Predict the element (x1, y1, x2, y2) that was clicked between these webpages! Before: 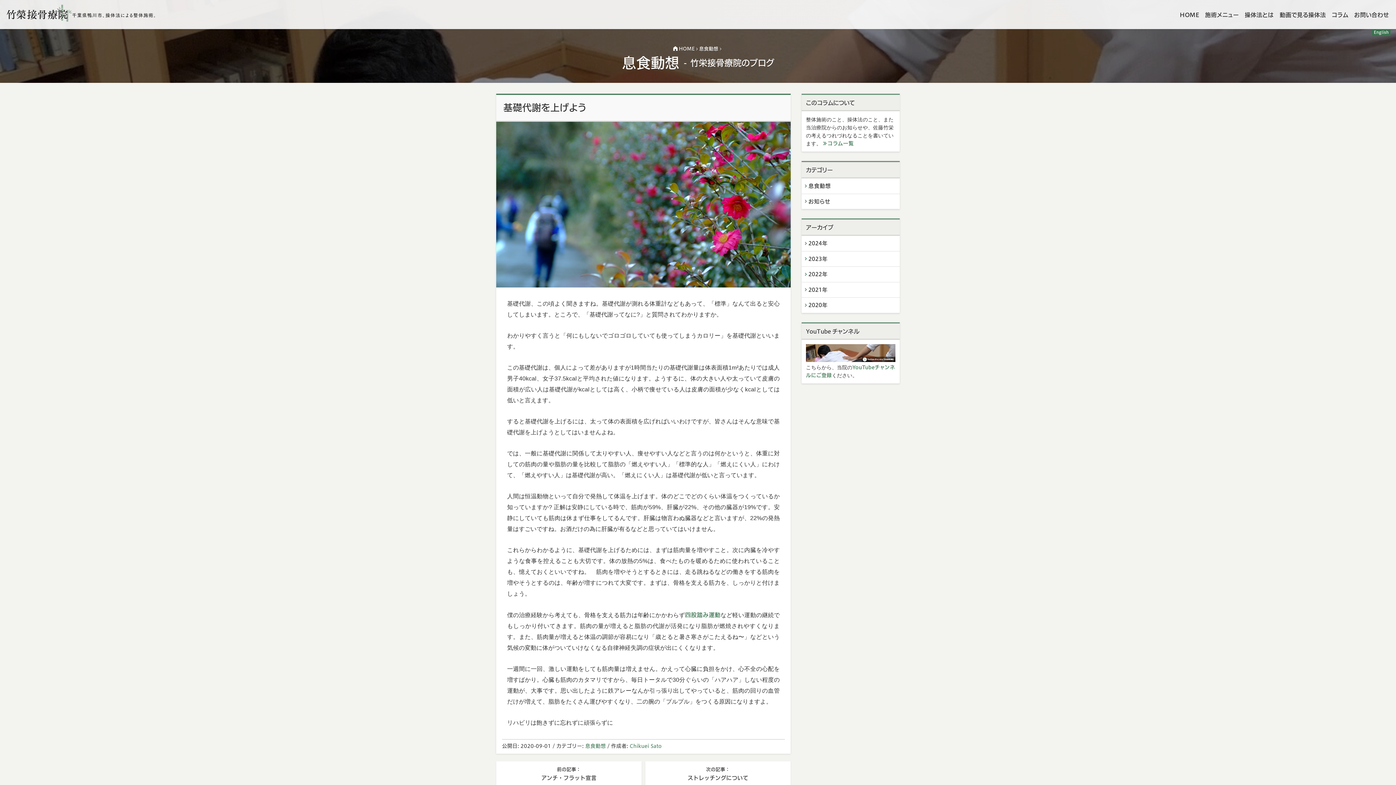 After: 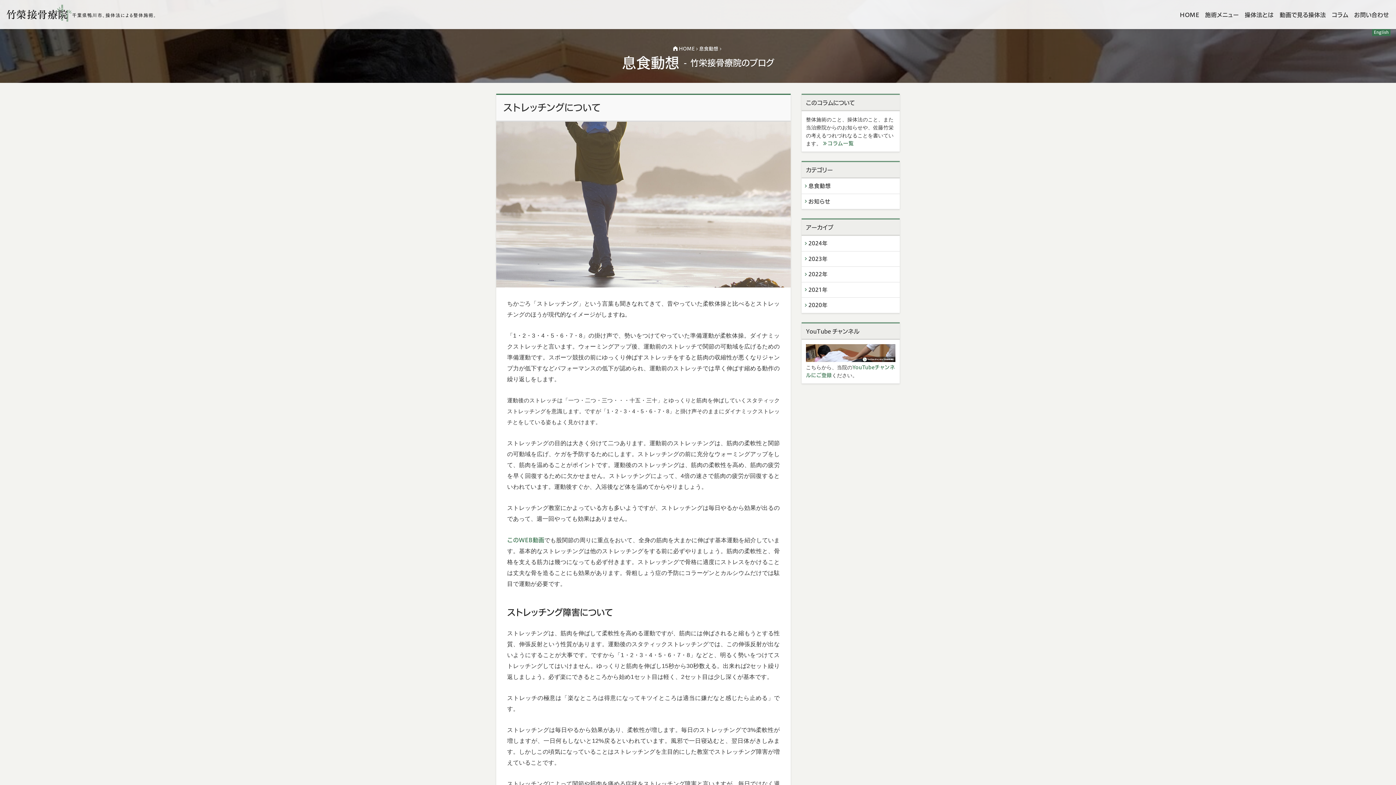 Action: label: 次の記事：
ストレッチングについて bbox: (645, 761, 790, 787)